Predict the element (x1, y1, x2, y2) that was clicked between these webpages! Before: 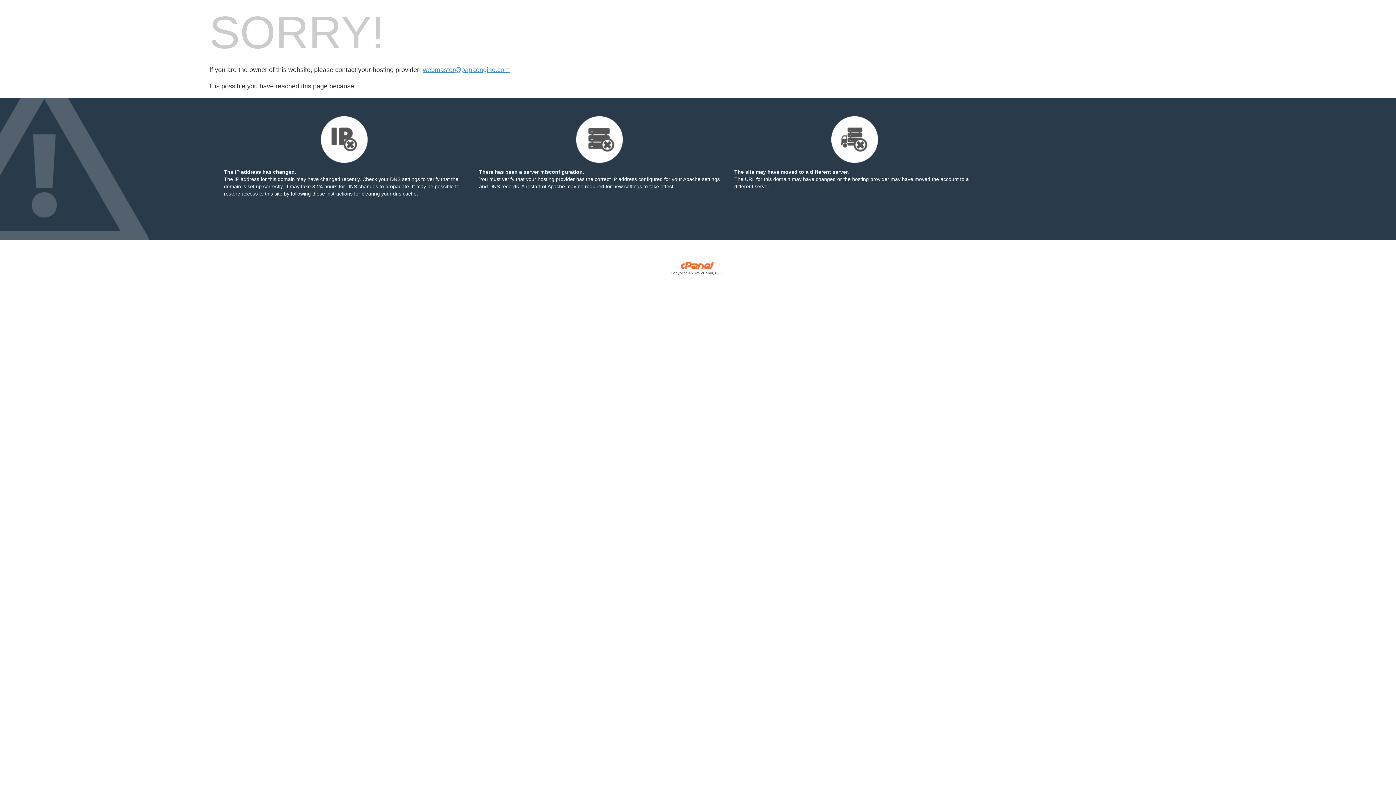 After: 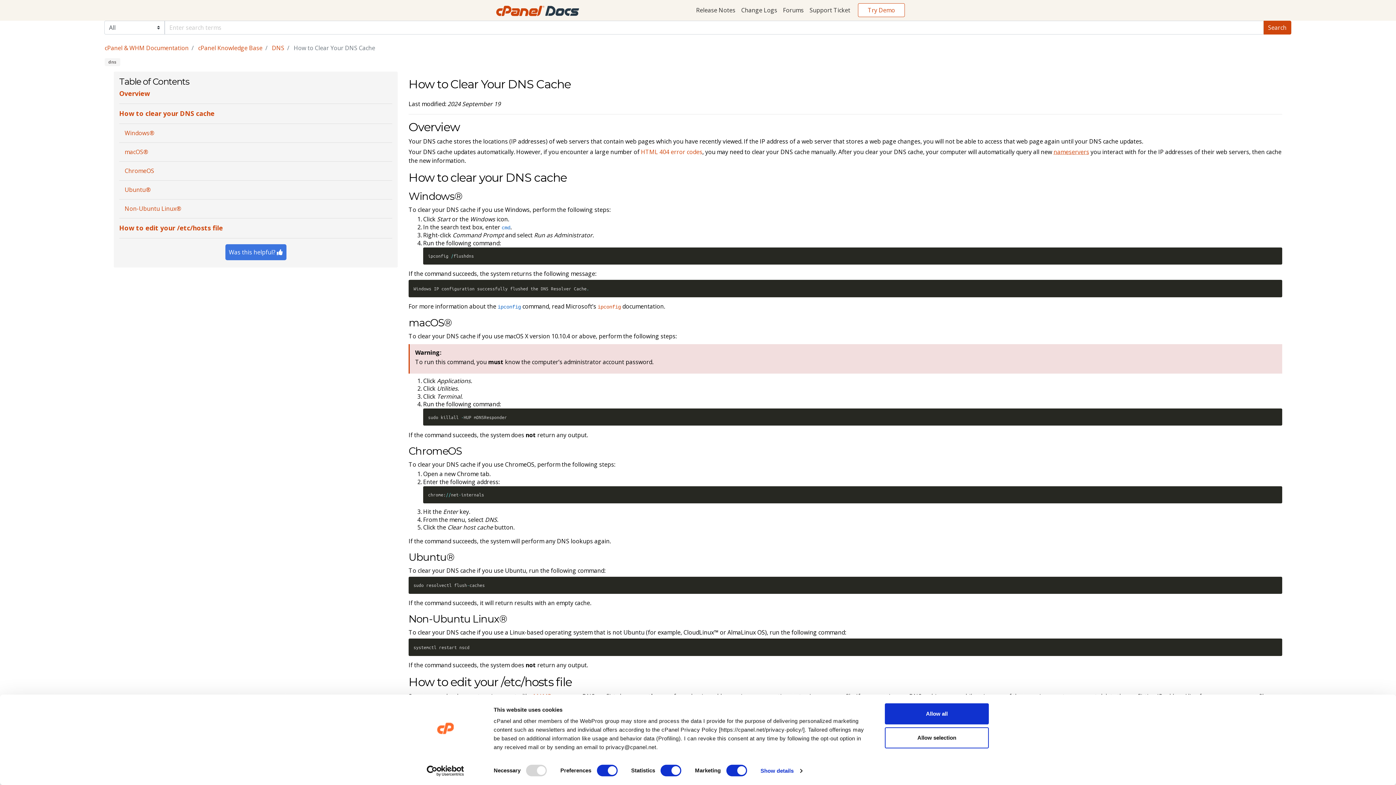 Action: label: following these instructions bbox: (290, 190, 352, 196)